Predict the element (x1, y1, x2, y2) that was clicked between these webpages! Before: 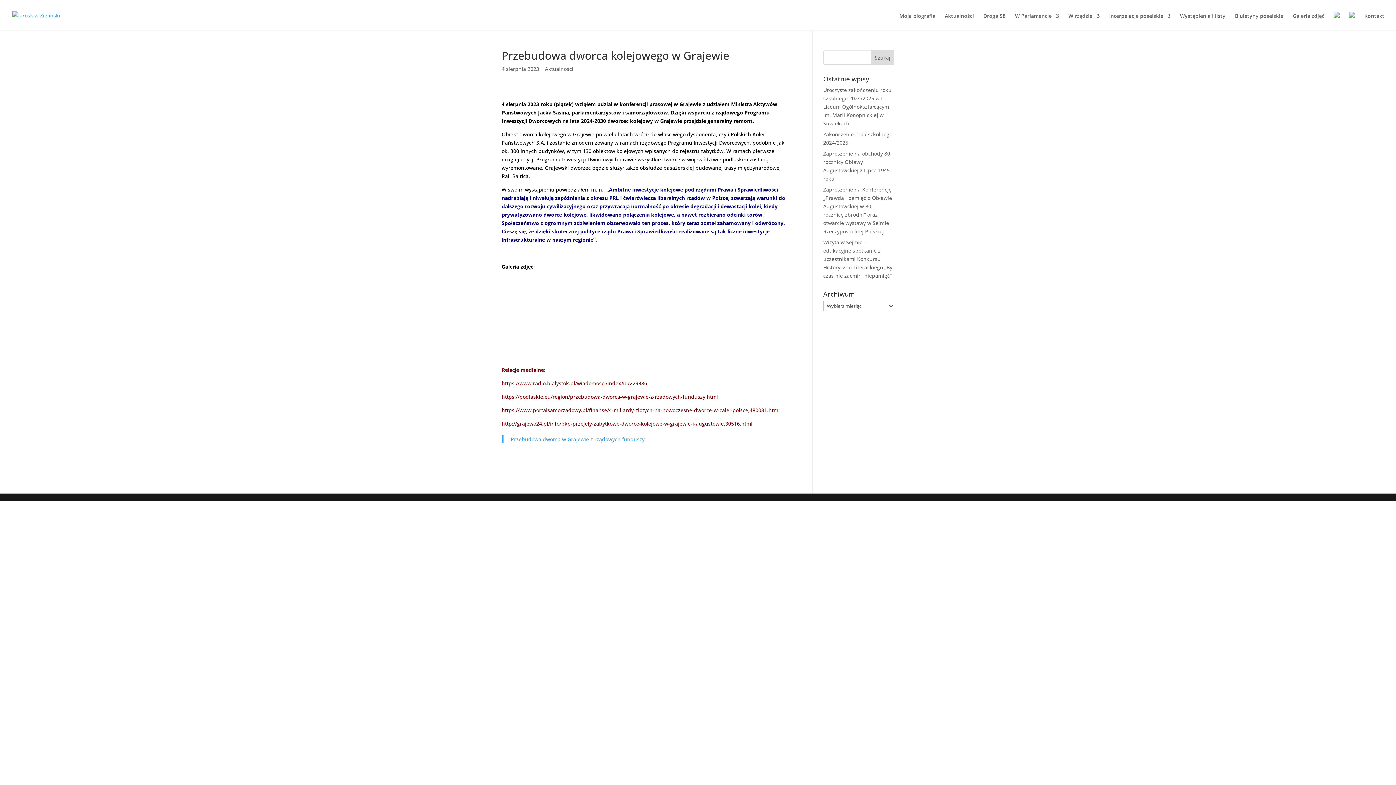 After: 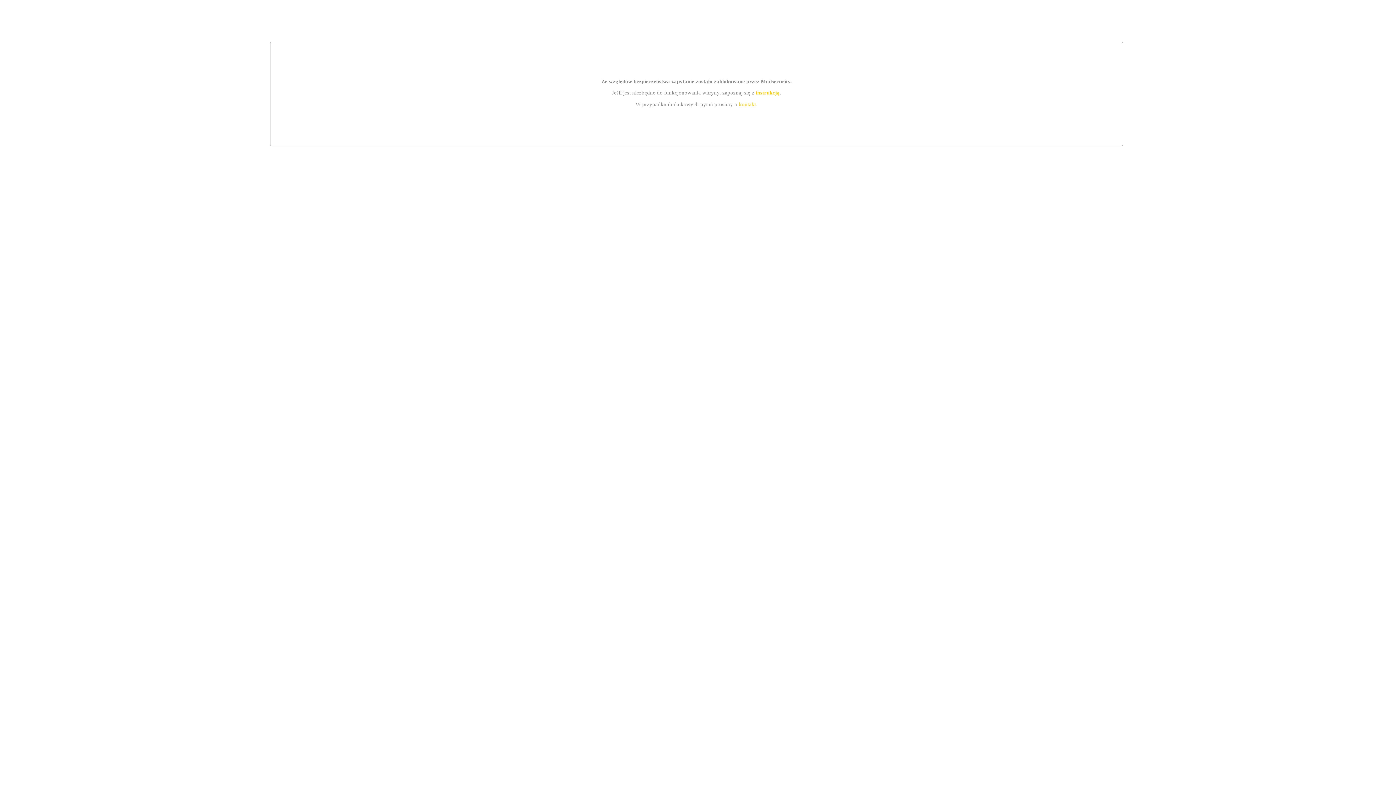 Action: label: Kontakt bbox: (1364, 13, 1384, 30)